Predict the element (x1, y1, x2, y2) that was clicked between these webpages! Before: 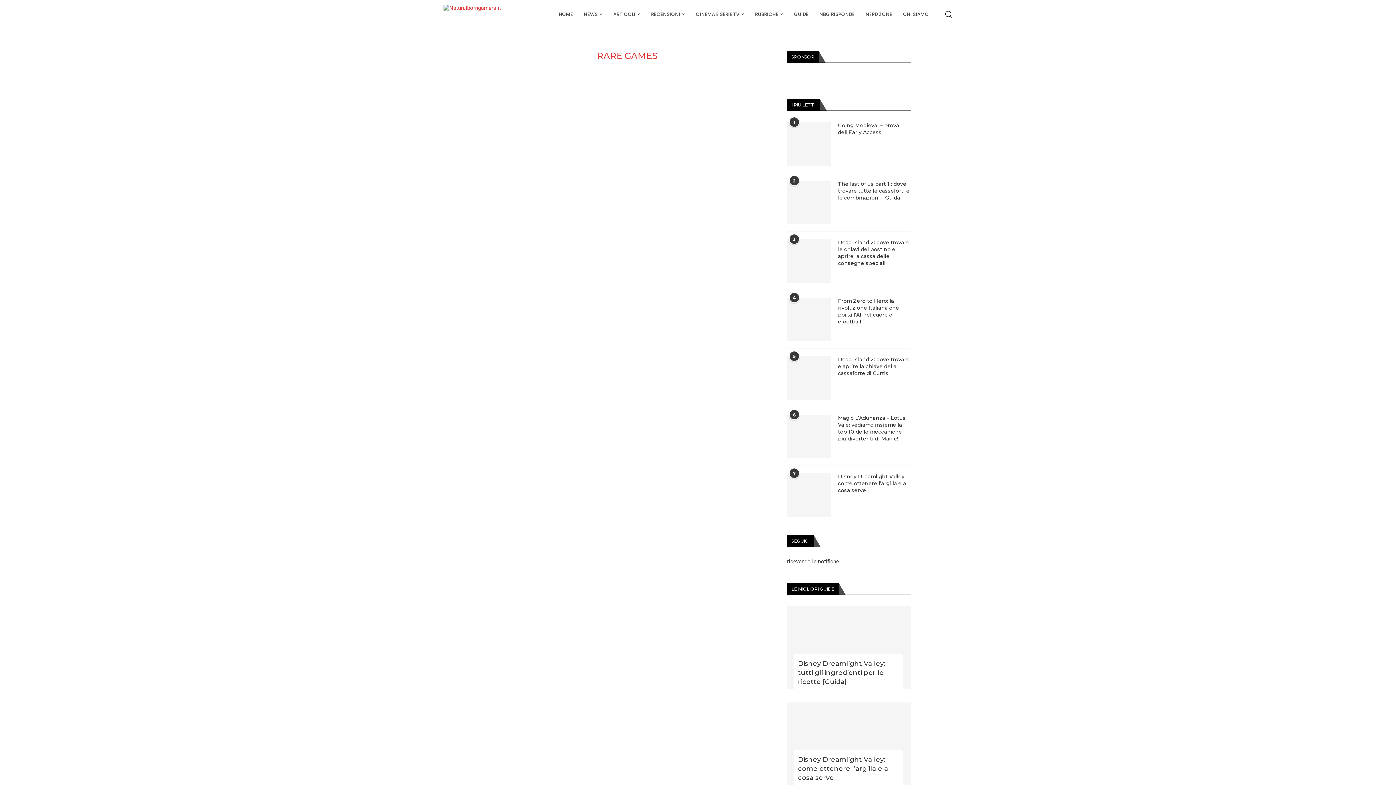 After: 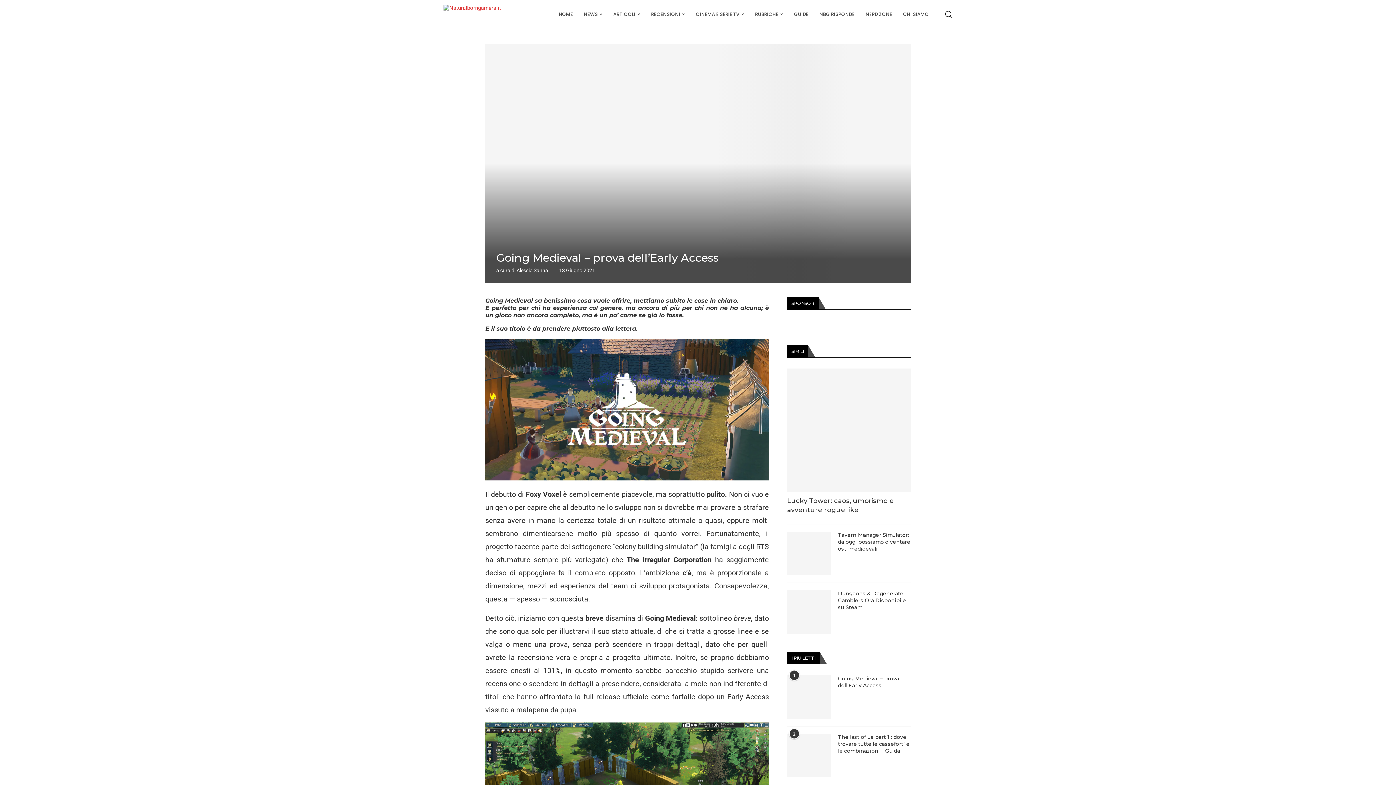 Action: label: Going Medieval – prova dell’Early Access bbox: (838, 122, 910, 136)